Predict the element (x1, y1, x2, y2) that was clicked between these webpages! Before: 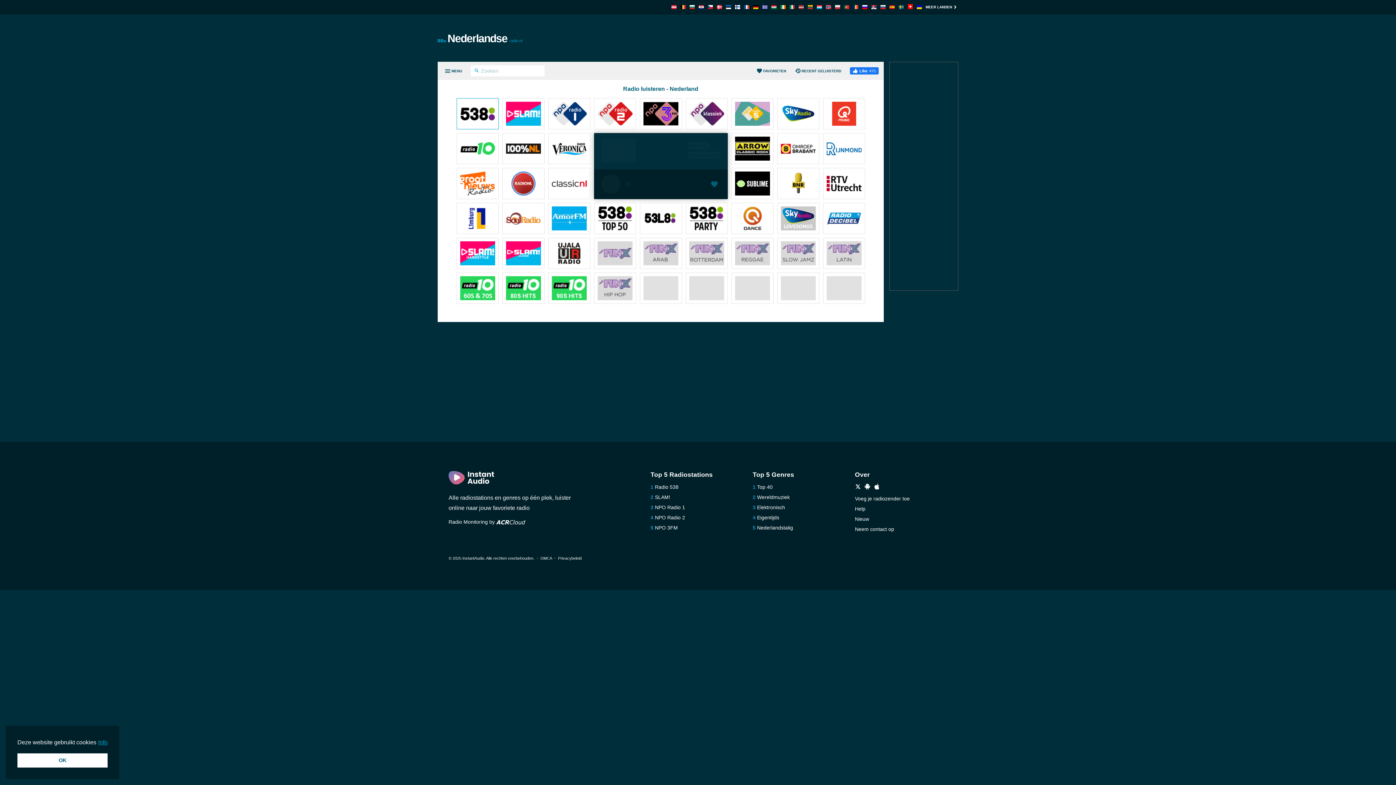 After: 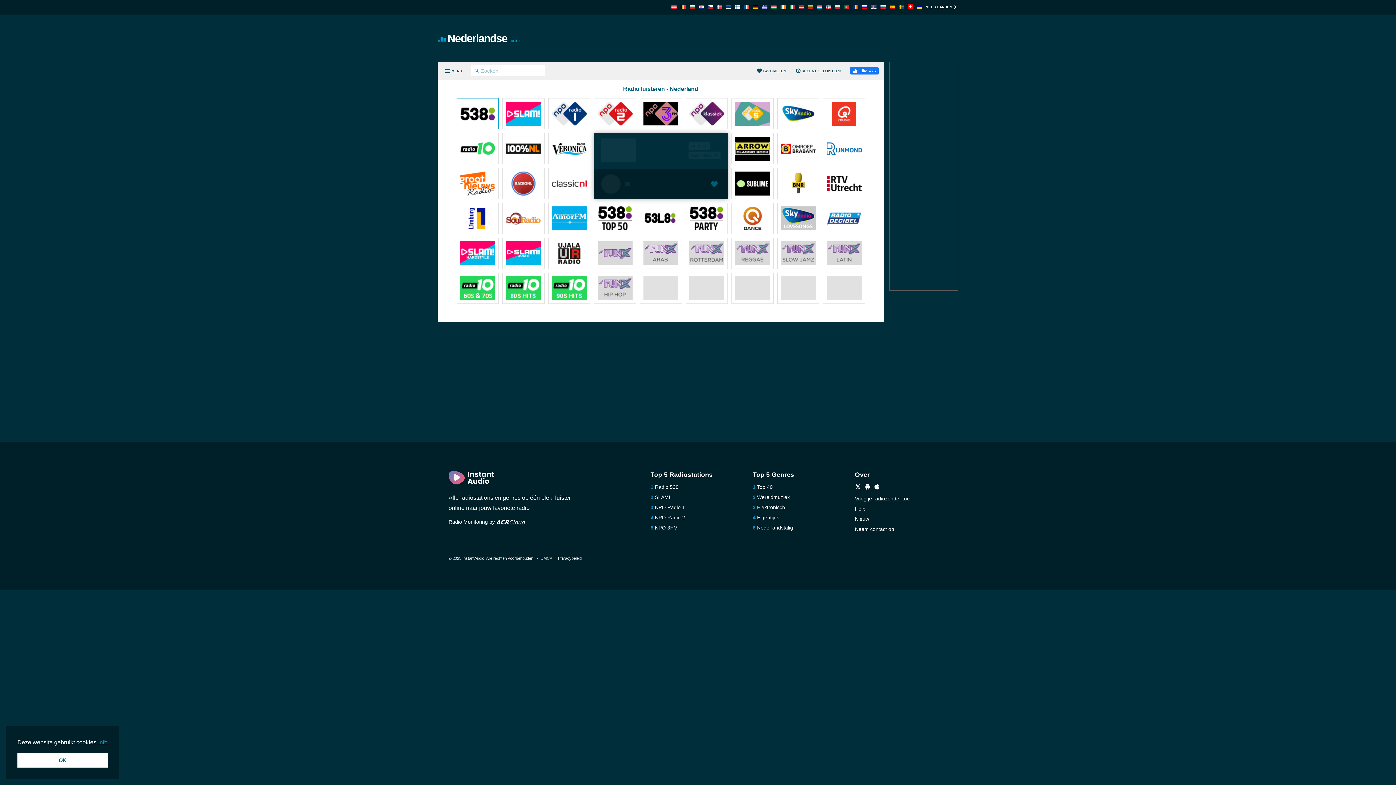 Action: bbox: (780, 136, 815, 162)